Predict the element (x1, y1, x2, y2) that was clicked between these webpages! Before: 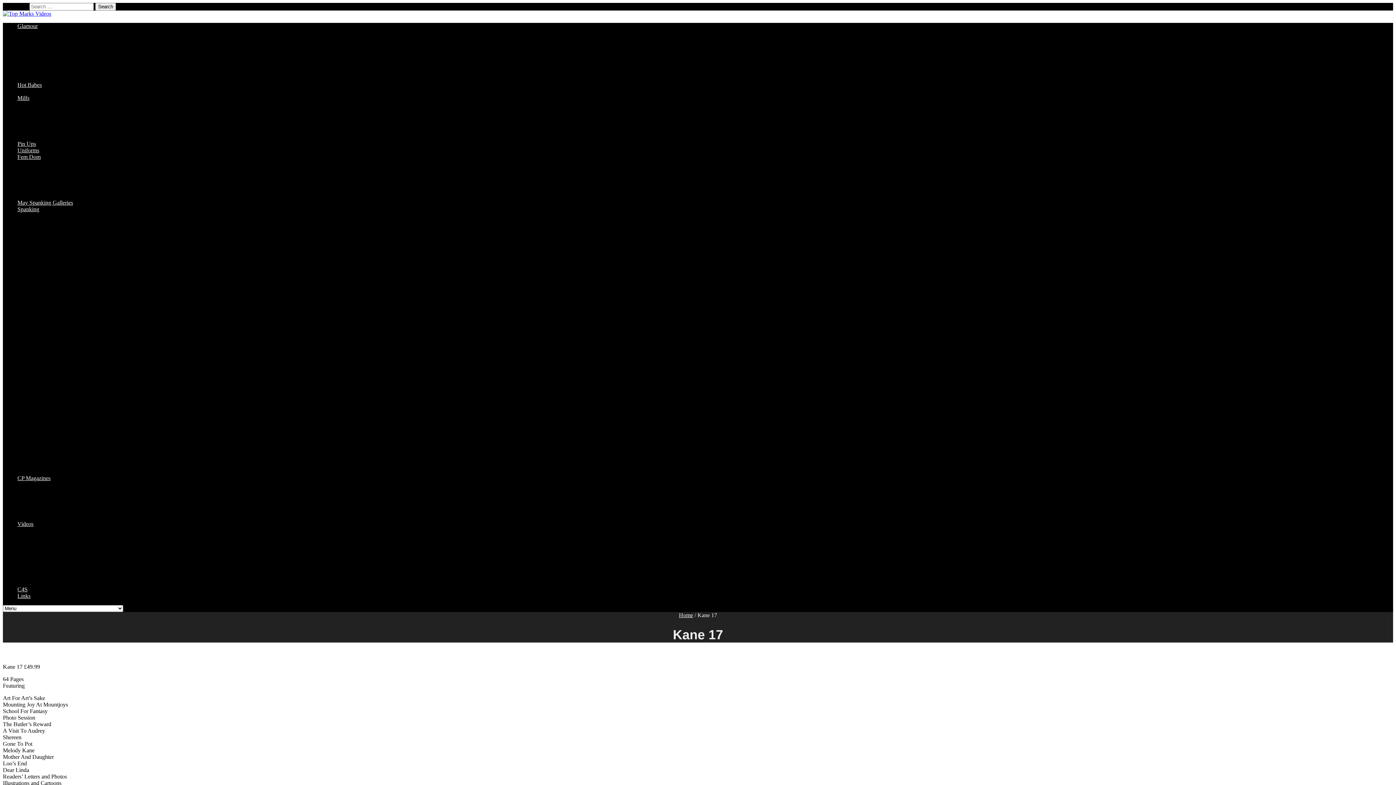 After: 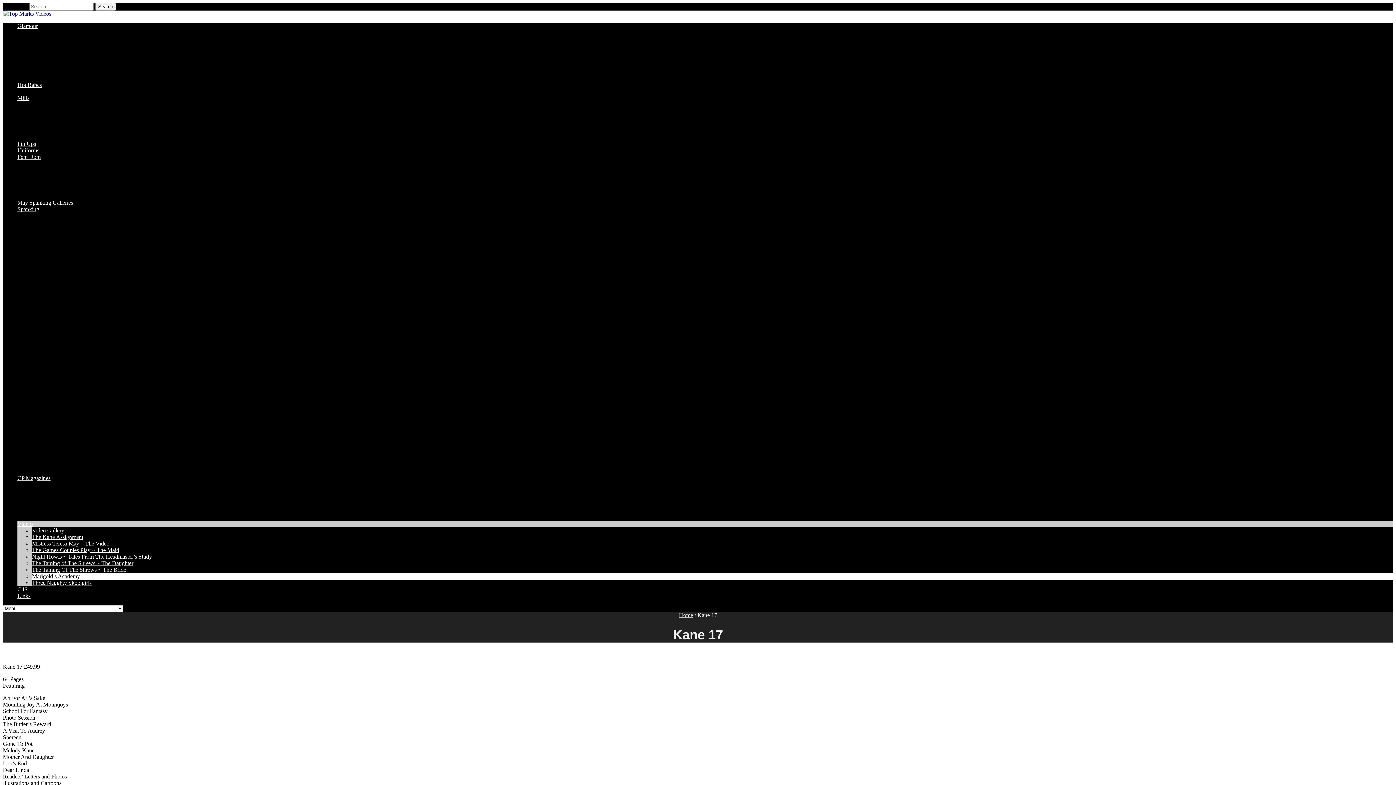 Action: bbox: (32, 573, 80, 579) label: Marigold’s Academy